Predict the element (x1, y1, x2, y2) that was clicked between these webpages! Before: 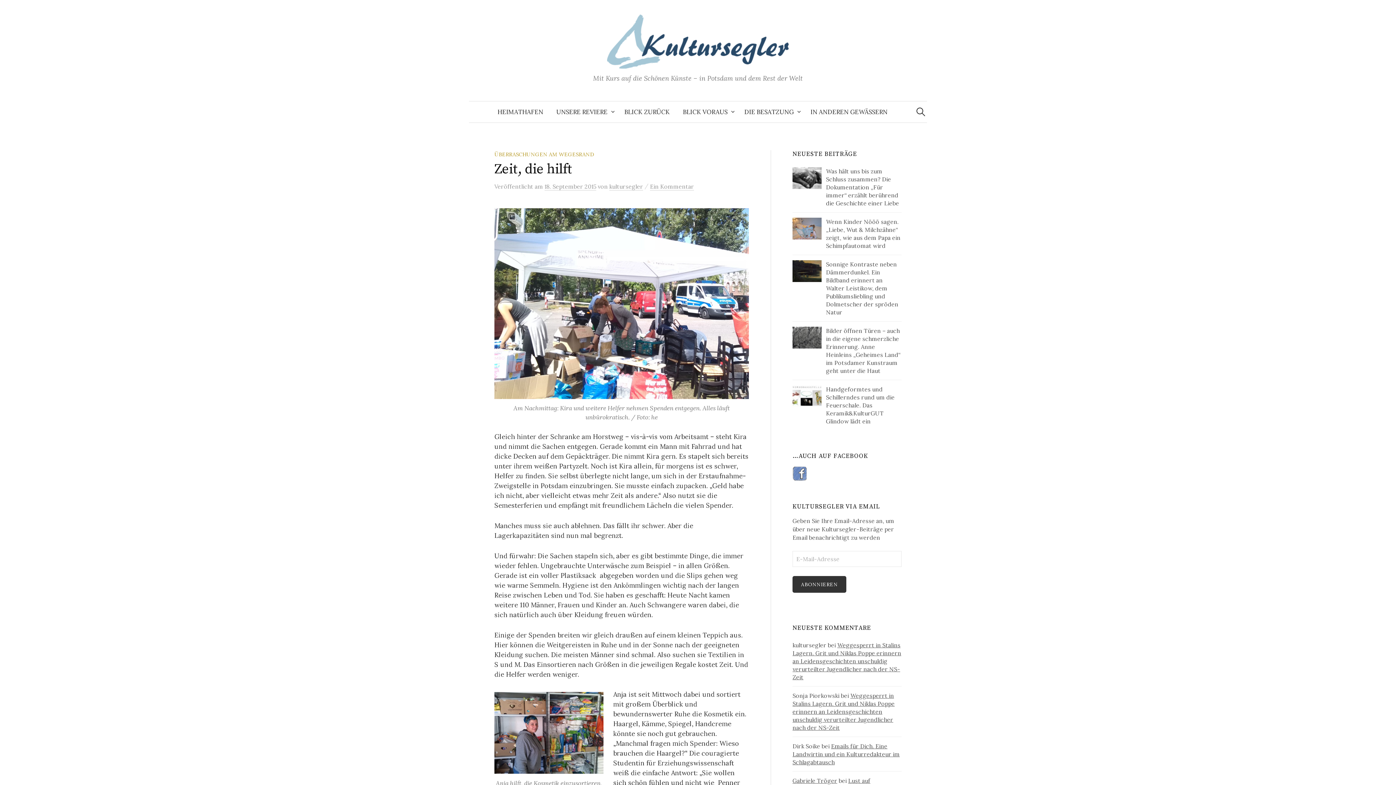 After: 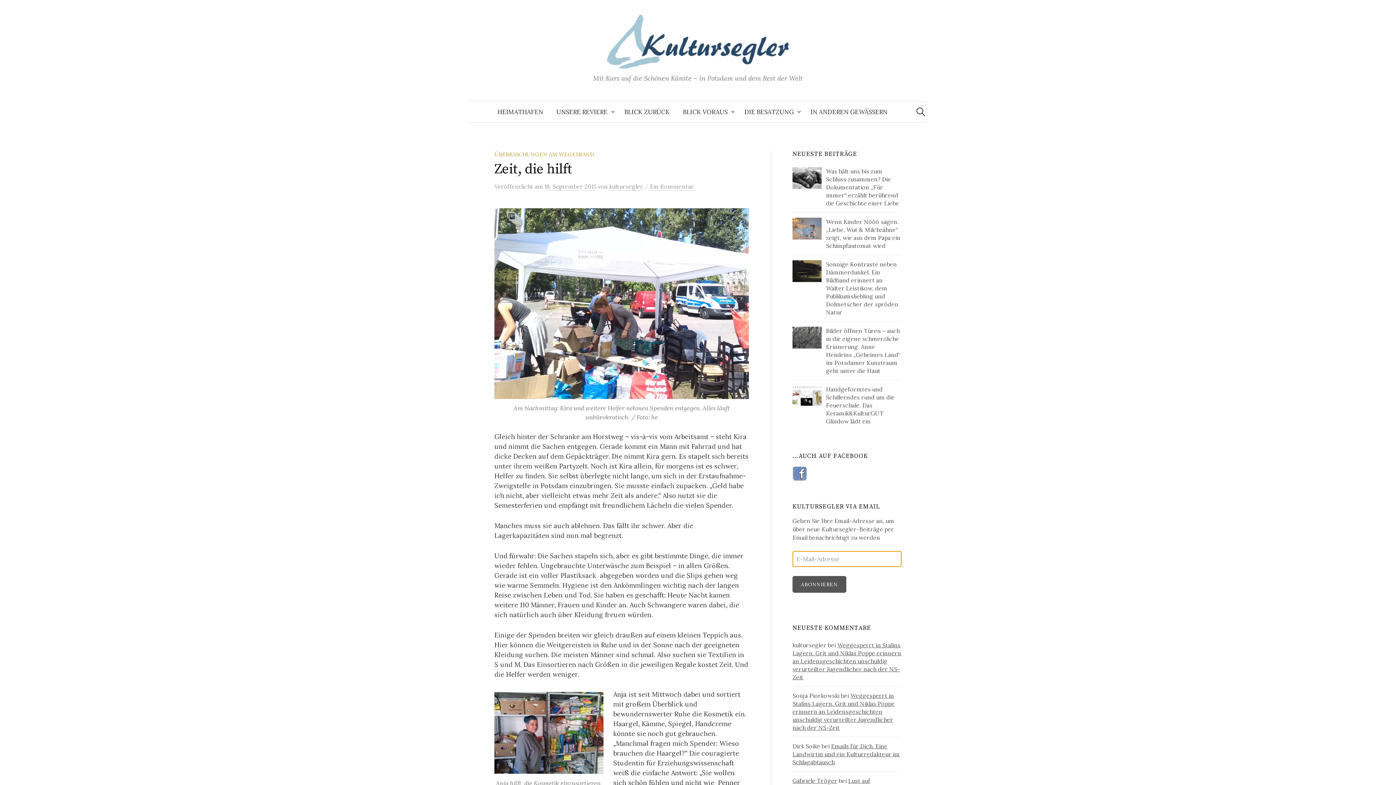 Action: label: ABONNIEREN bbox: (792, 576, 846, 593)